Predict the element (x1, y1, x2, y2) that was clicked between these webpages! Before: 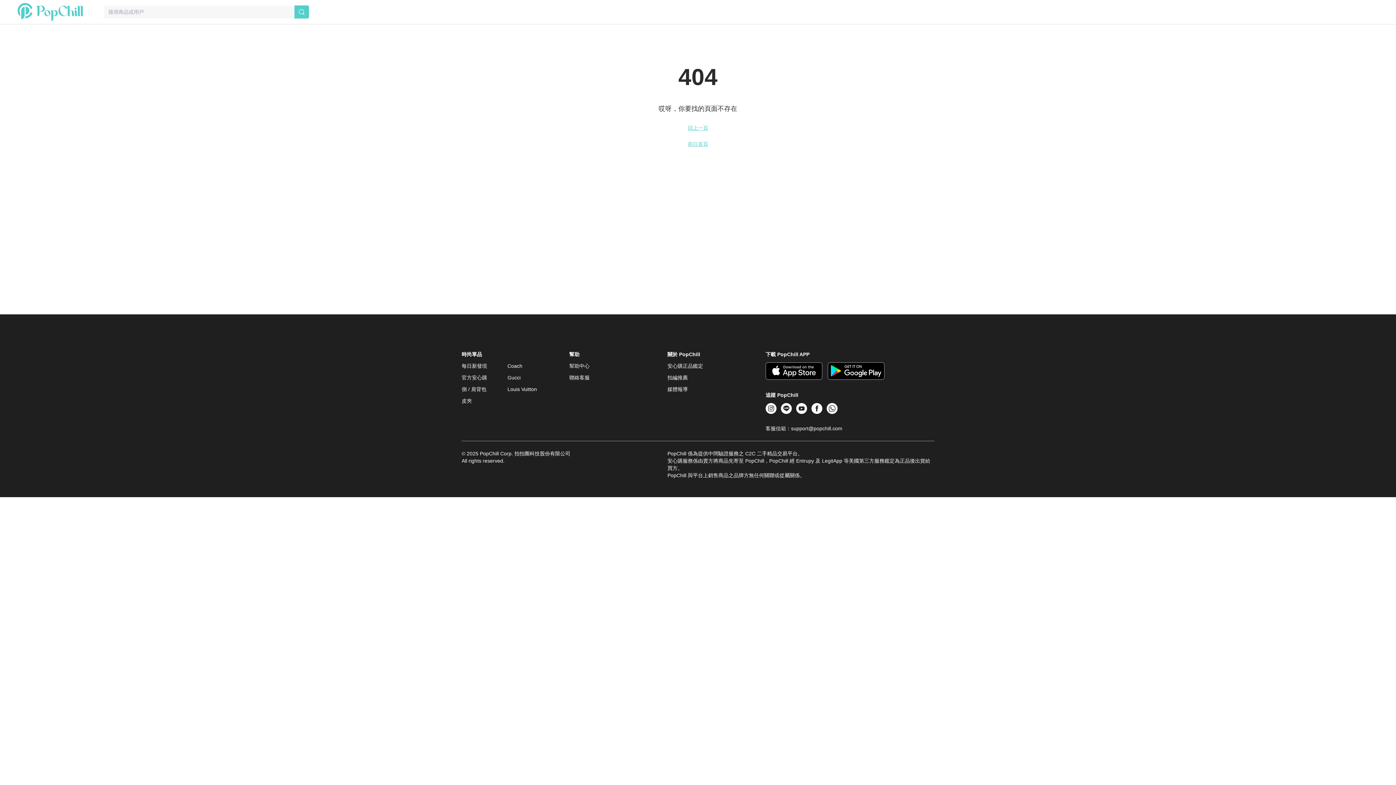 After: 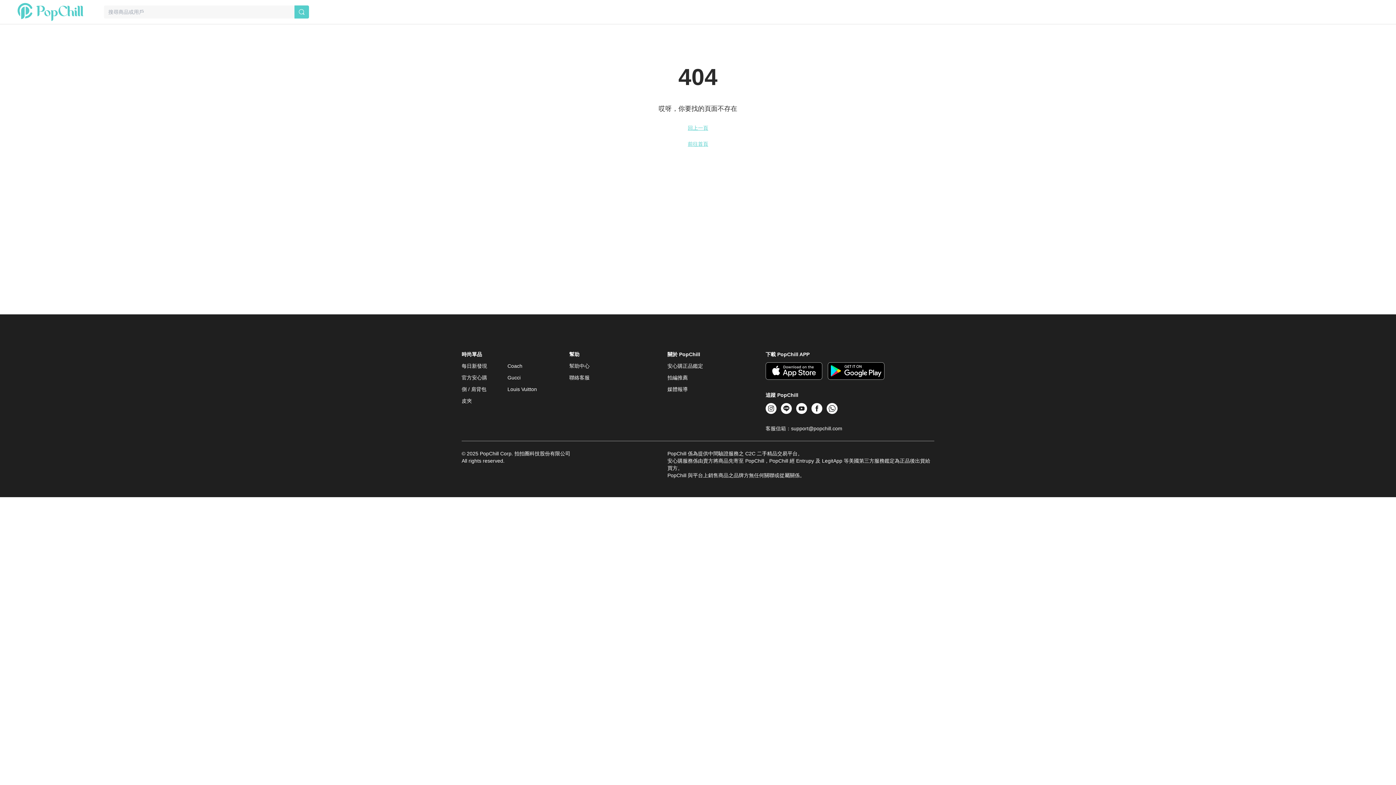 Action: bbox: (765, 403, 776, 414)